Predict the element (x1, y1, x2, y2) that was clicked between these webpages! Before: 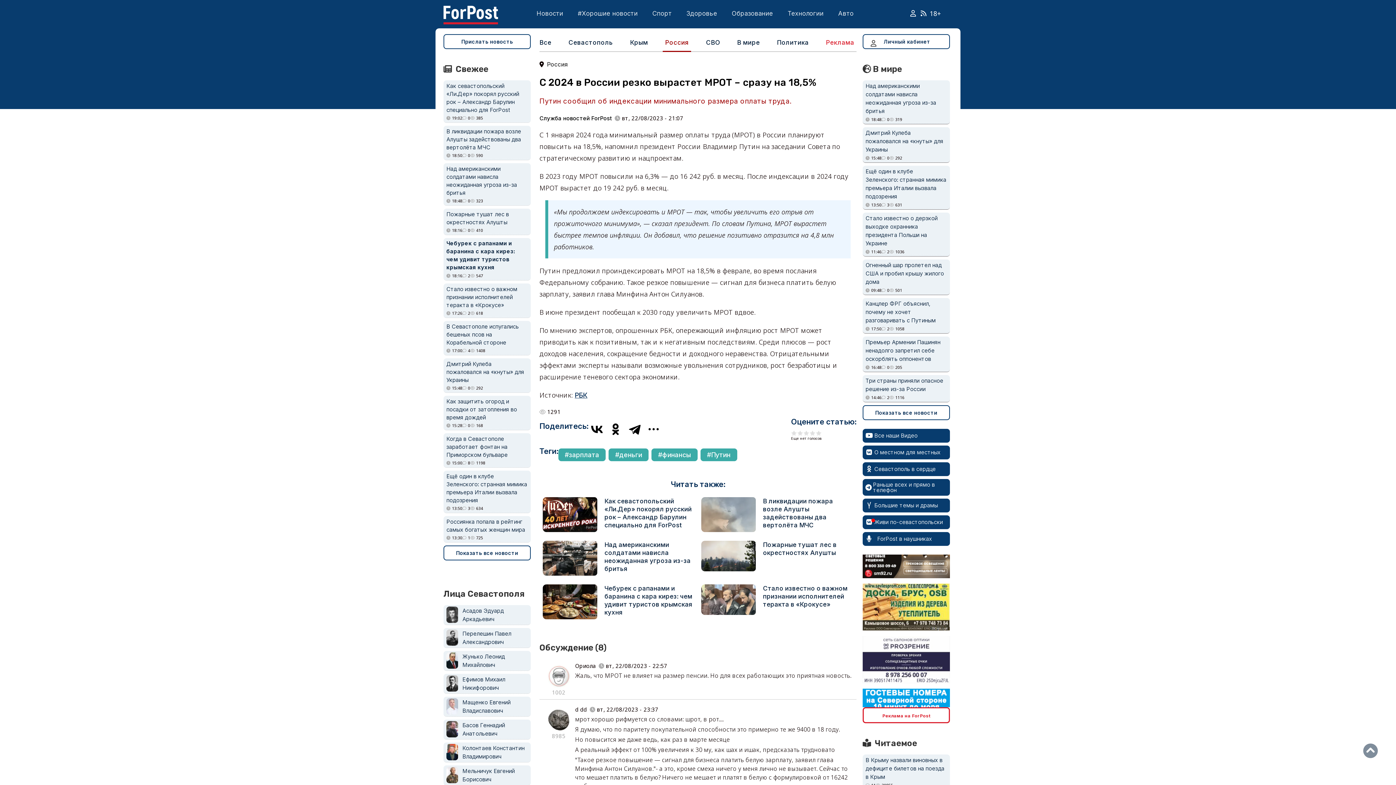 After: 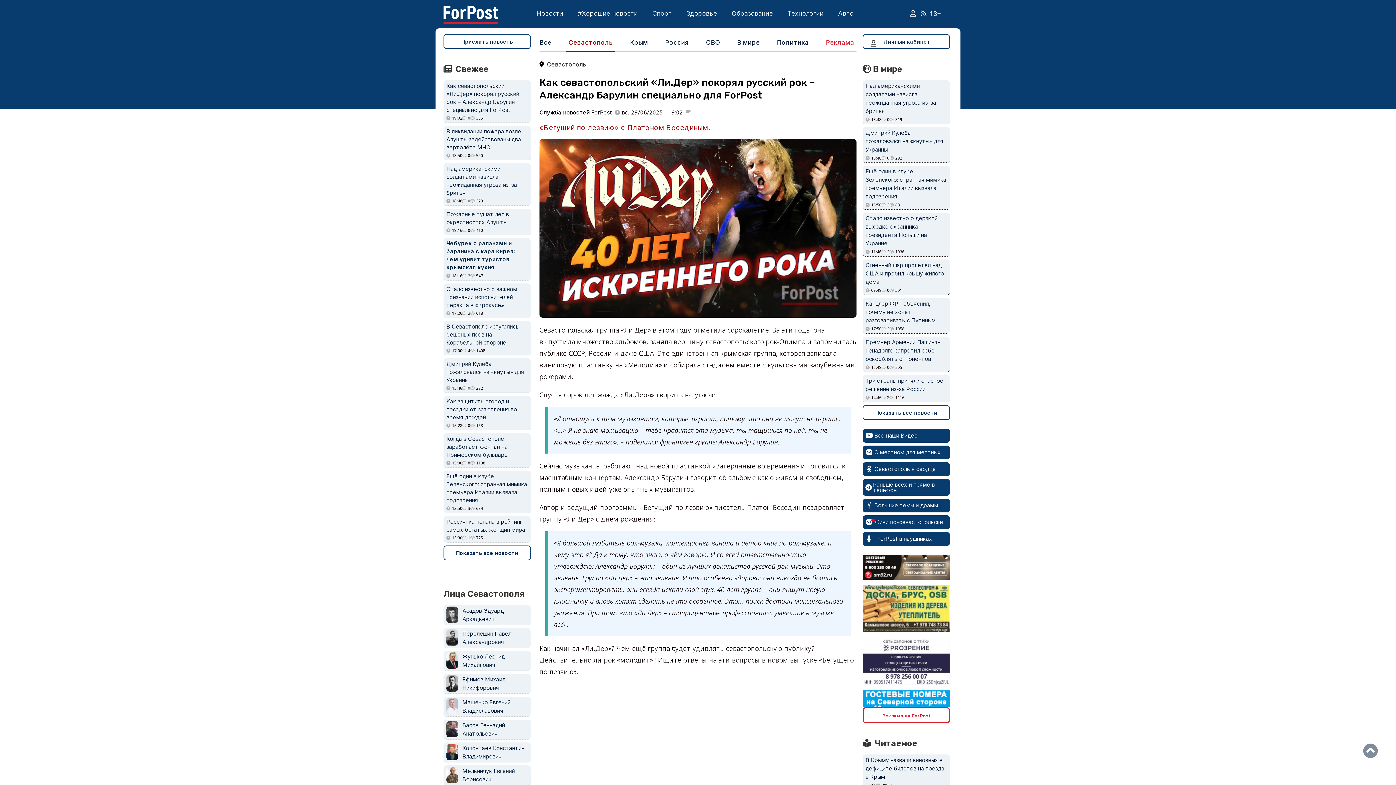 Action: bbox: (542, 497, 597, 503)